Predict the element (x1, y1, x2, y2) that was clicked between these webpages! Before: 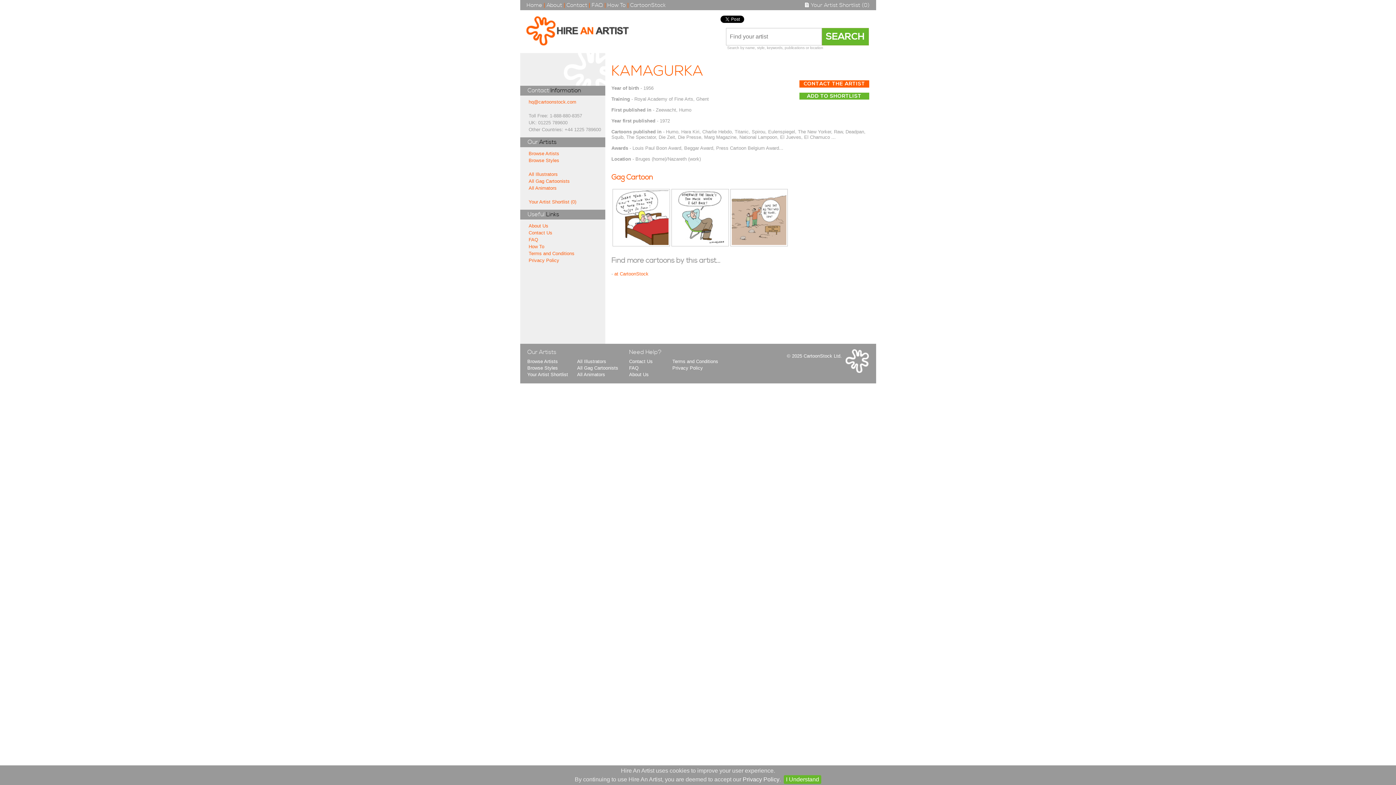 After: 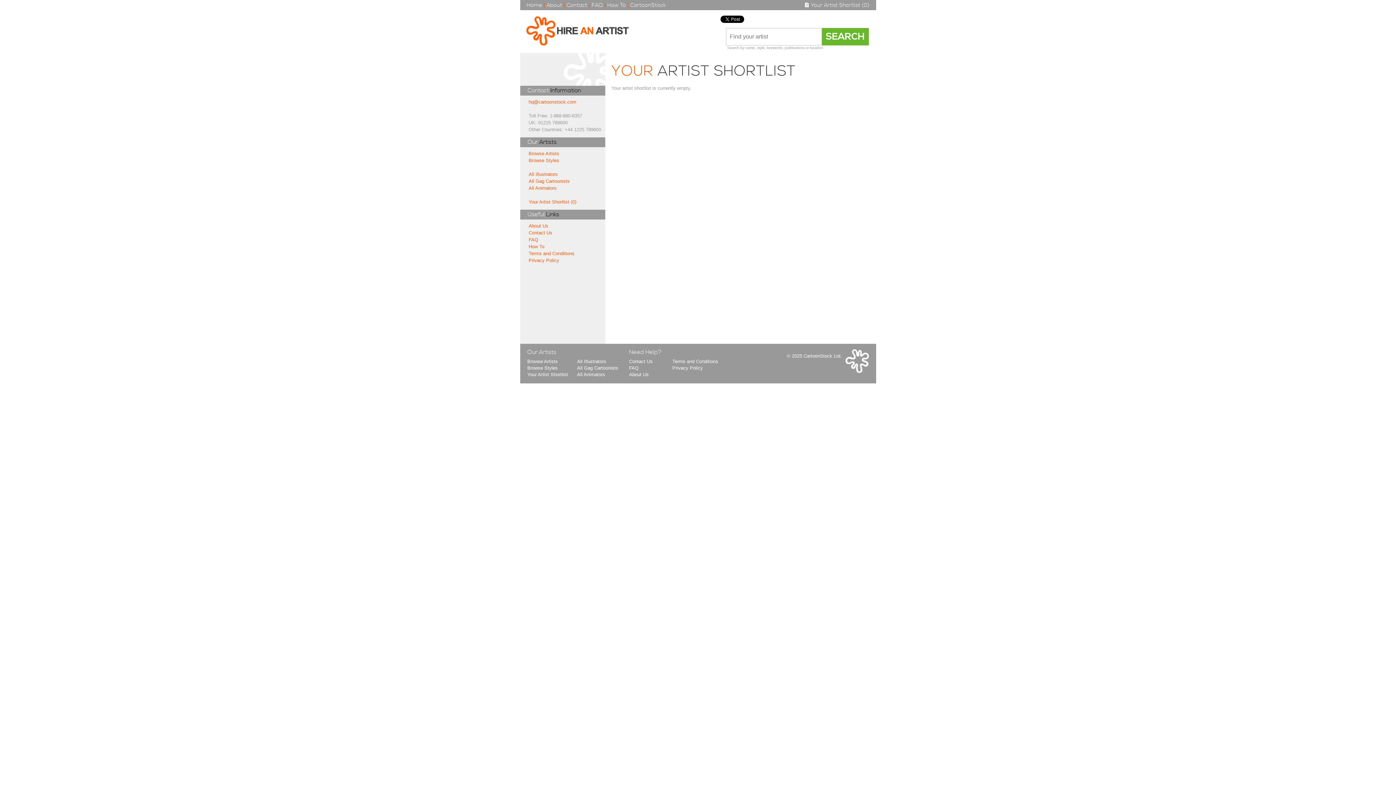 Action: bbox: (527, 372, 568, 377) label: Your Artist Shortlist